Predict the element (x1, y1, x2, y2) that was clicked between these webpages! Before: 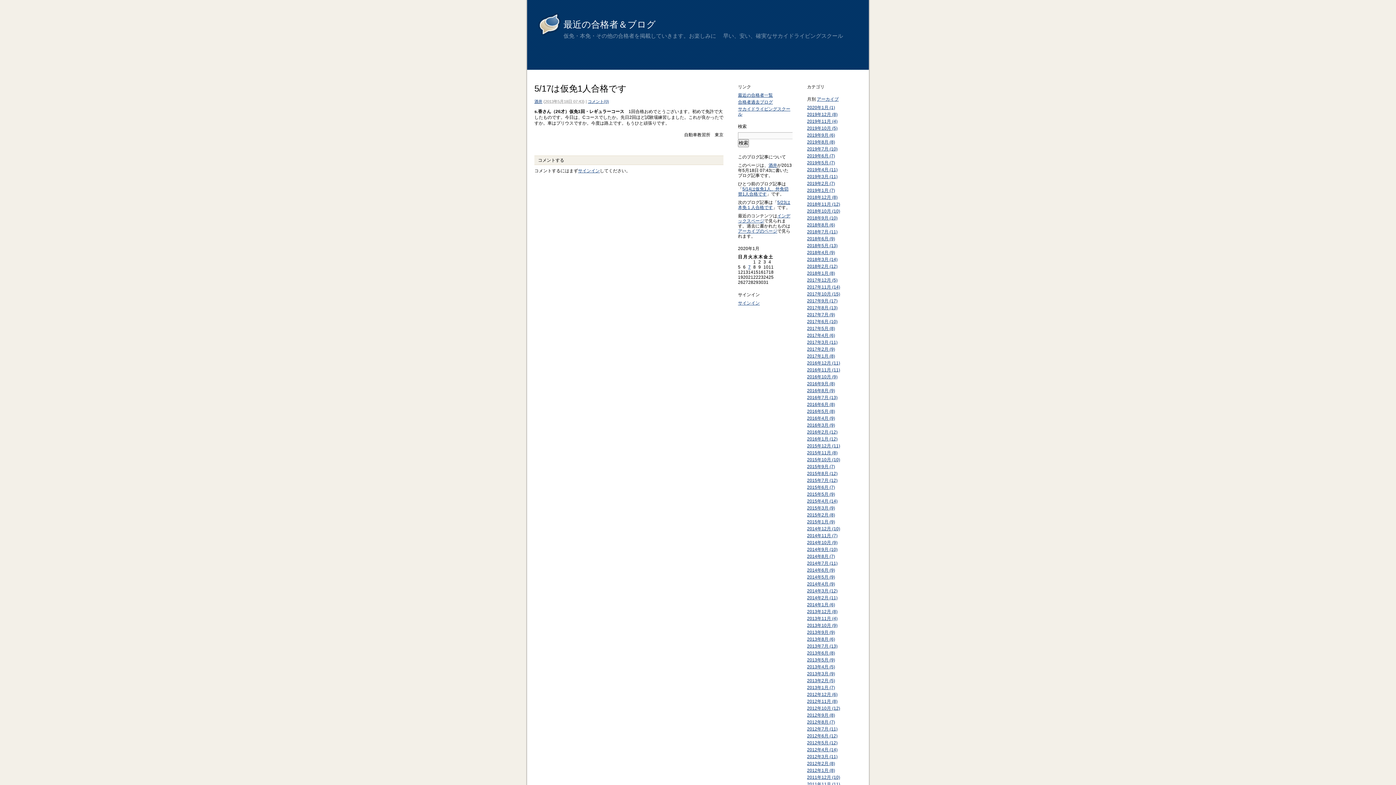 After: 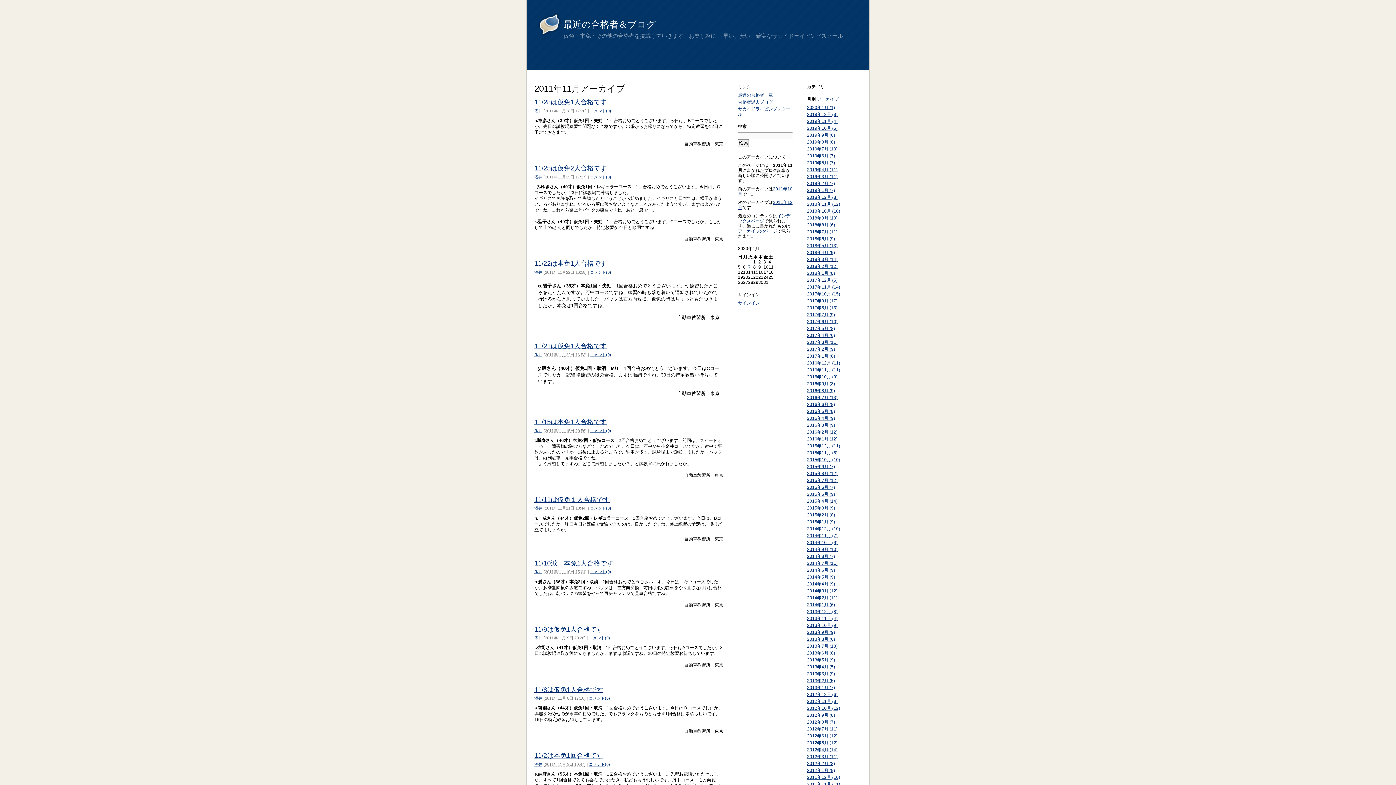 Action: label: 2011年11月 (11) bbox: (807, 782, 840, 787)